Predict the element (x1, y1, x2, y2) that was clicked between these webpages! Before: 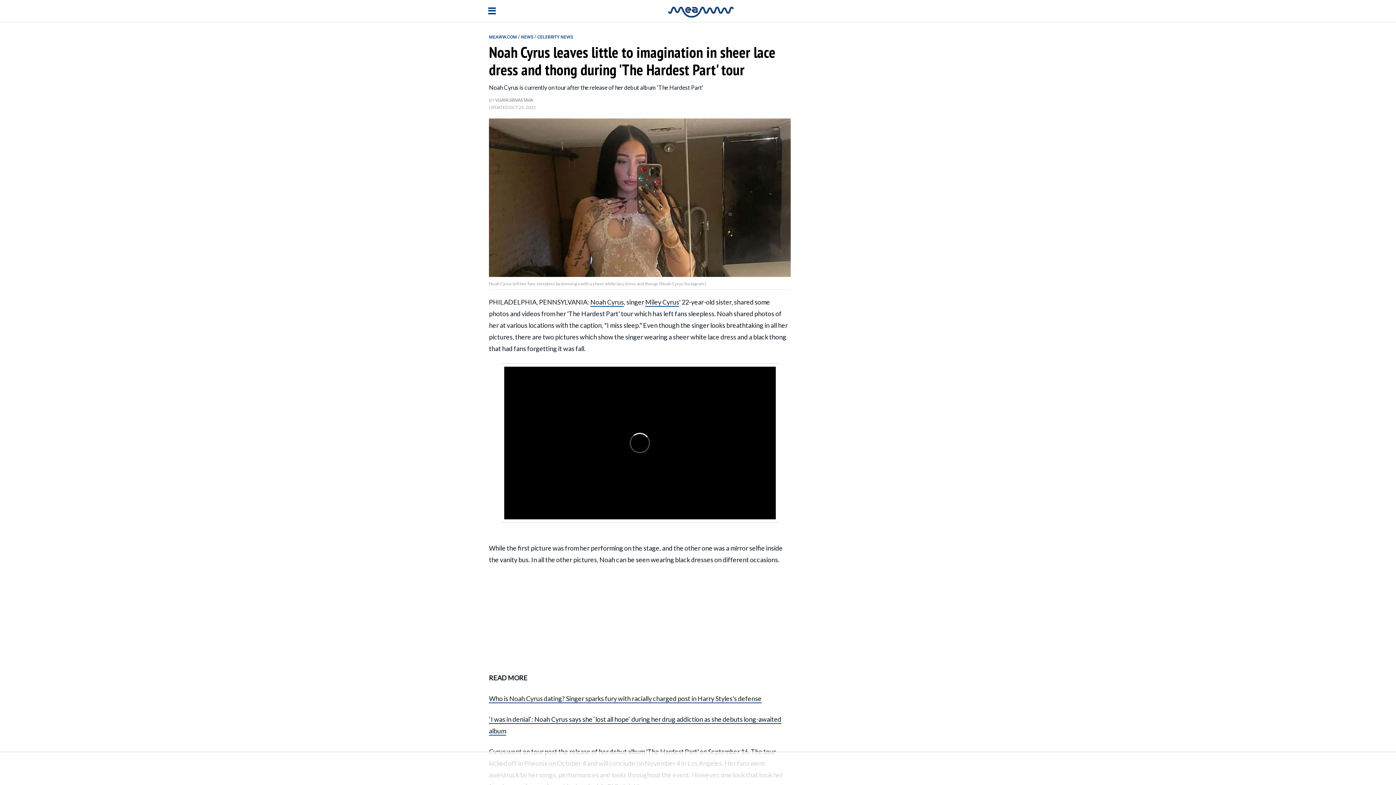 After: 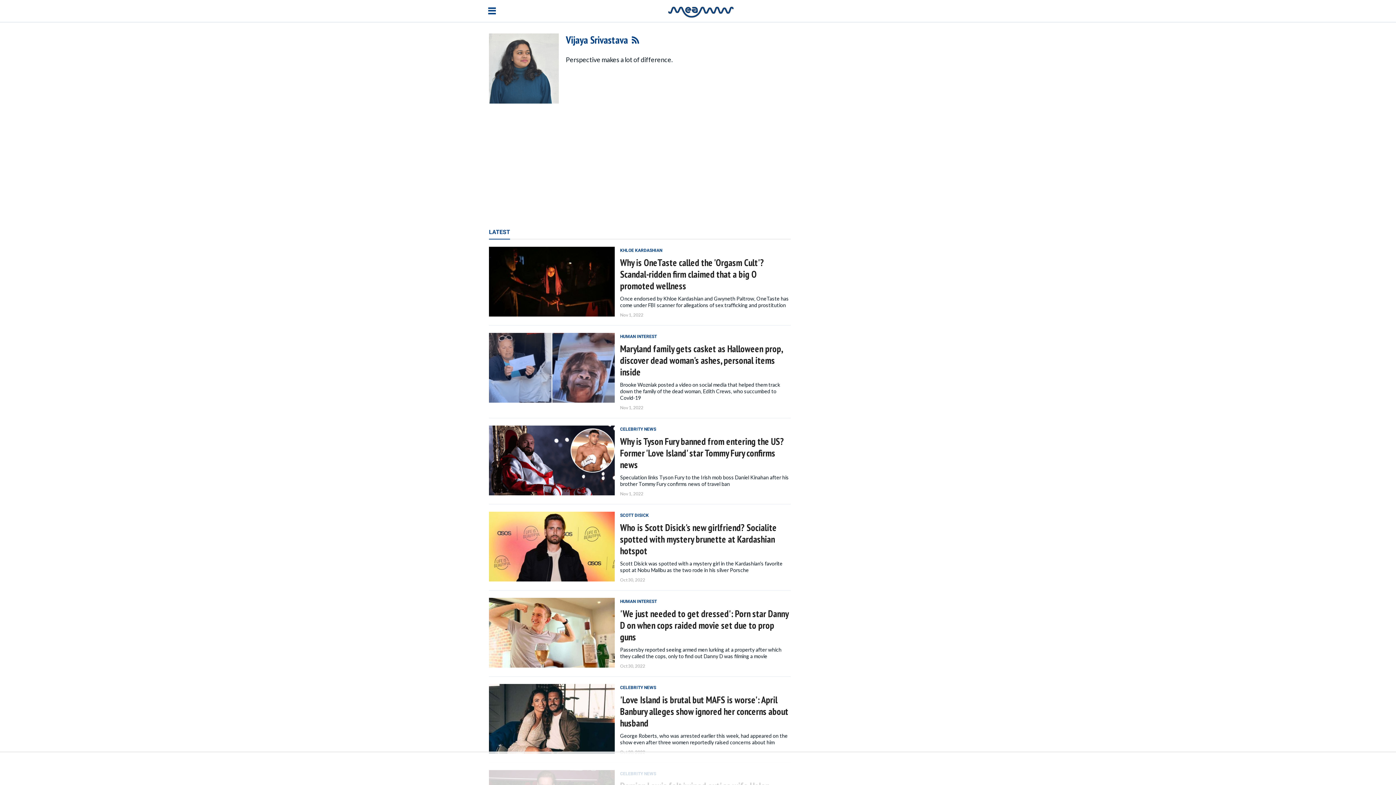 Action: label: VIJAYA SRIVASTAVA bbox: (495, 97, 533, 102)